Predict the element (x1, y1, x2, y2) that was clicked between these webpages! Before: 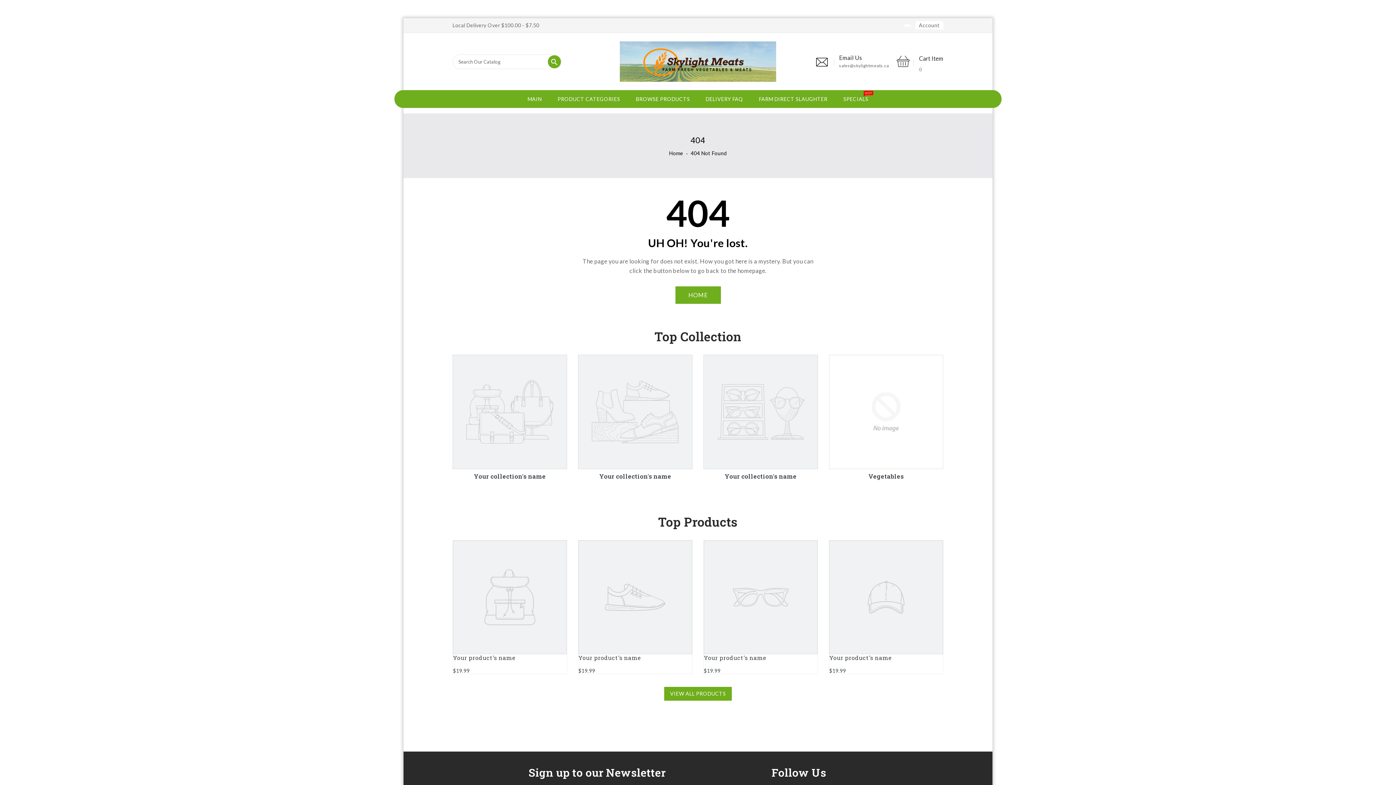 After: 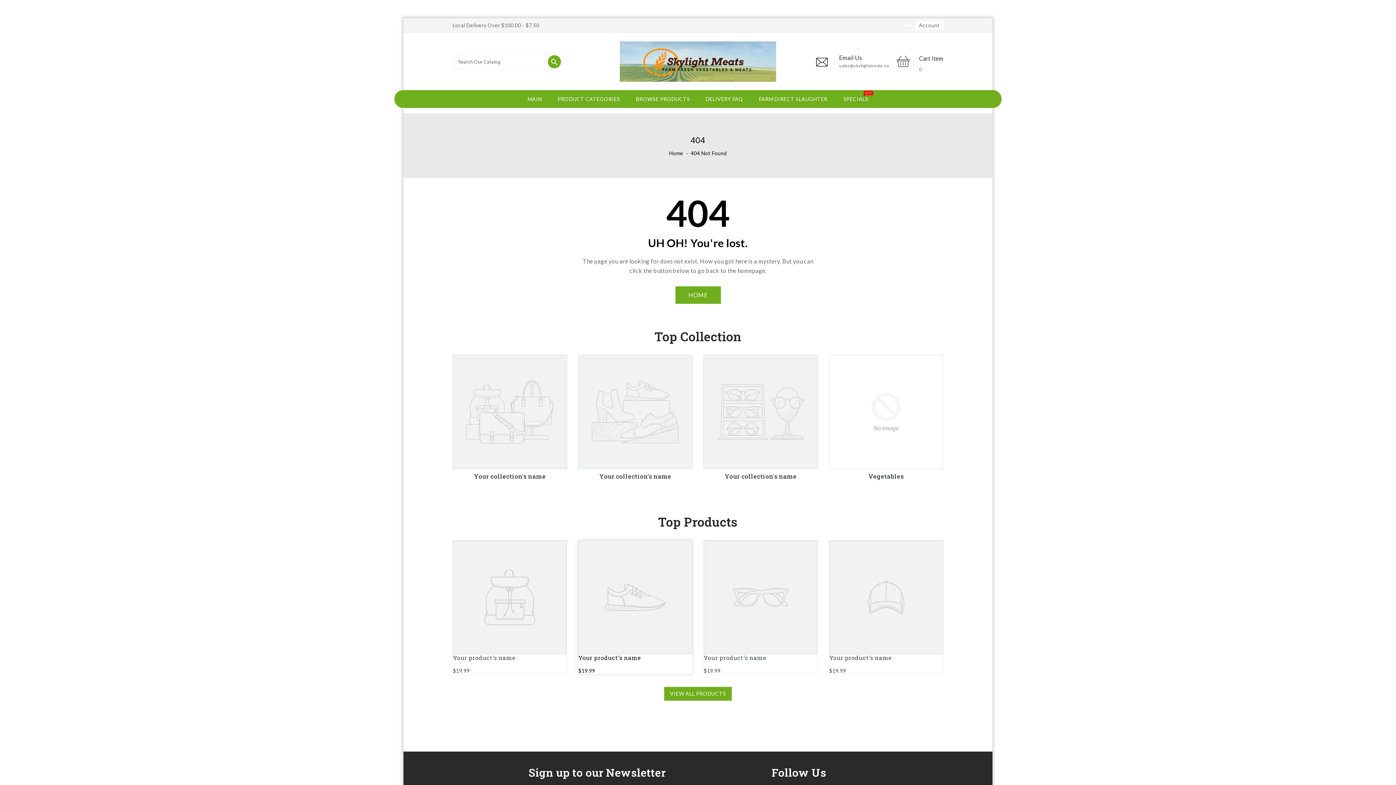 Action: label: Your product's name
Regular price
$19.99 bbox: (578, 540, 692, 674)